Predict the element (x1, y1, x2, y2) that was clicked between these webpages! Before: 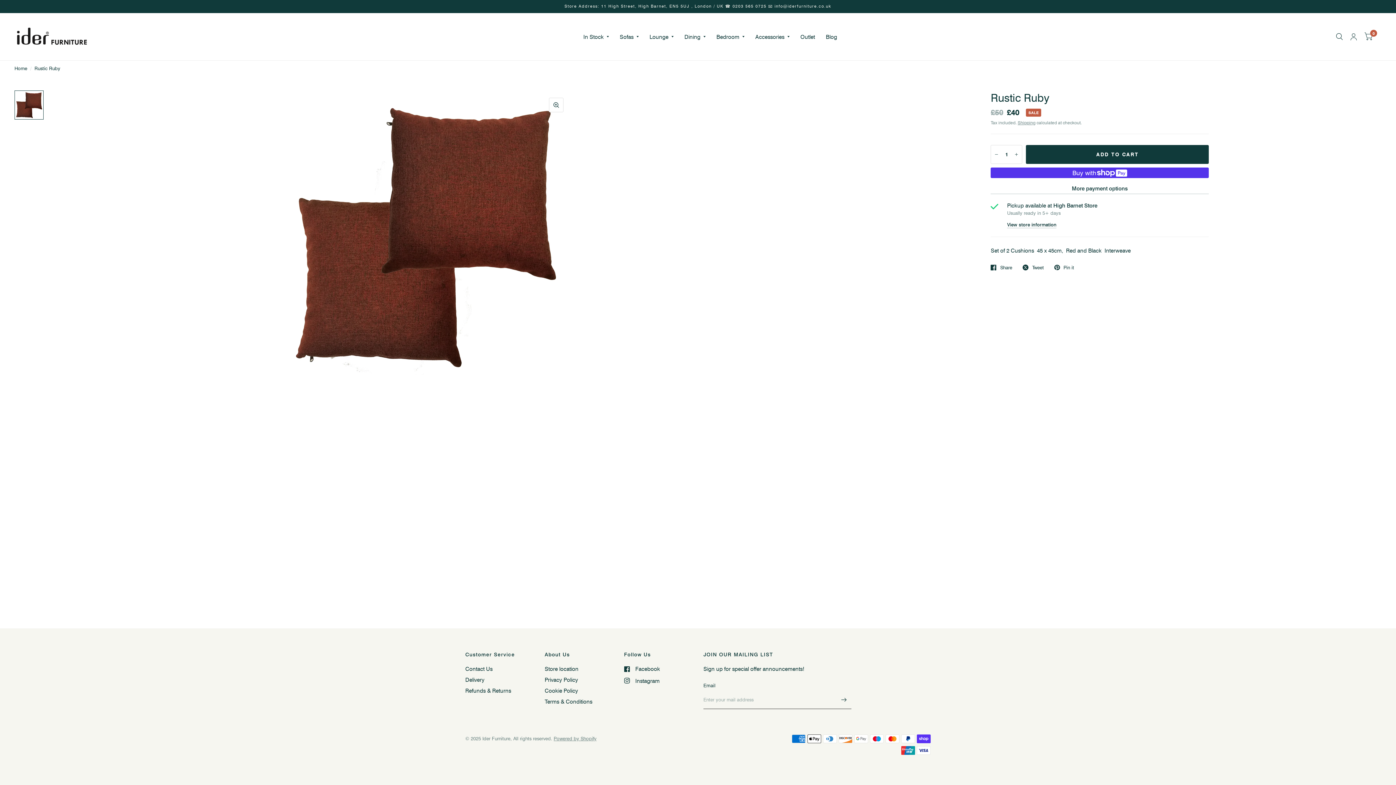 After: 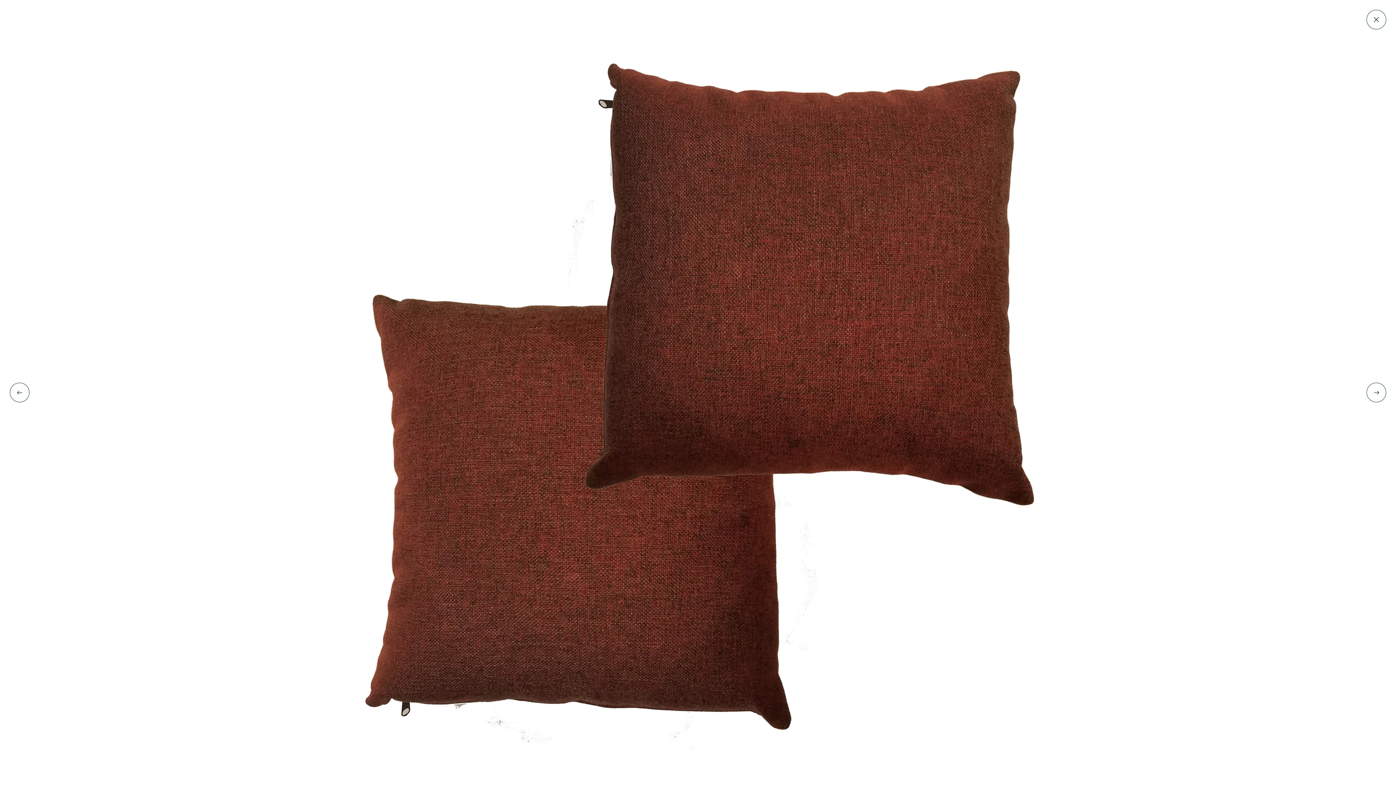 Action: label: Zoom bbox: (549, 97, 563, 112)